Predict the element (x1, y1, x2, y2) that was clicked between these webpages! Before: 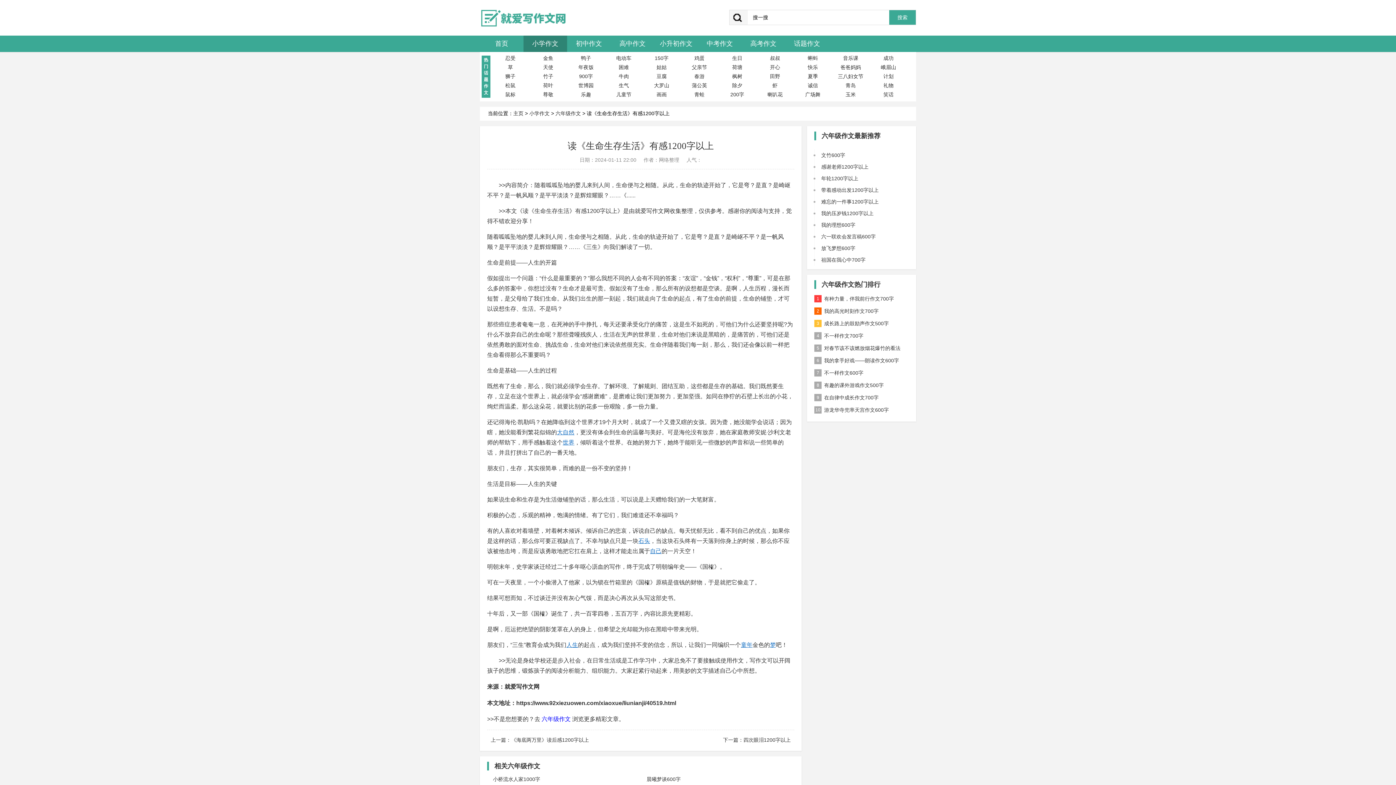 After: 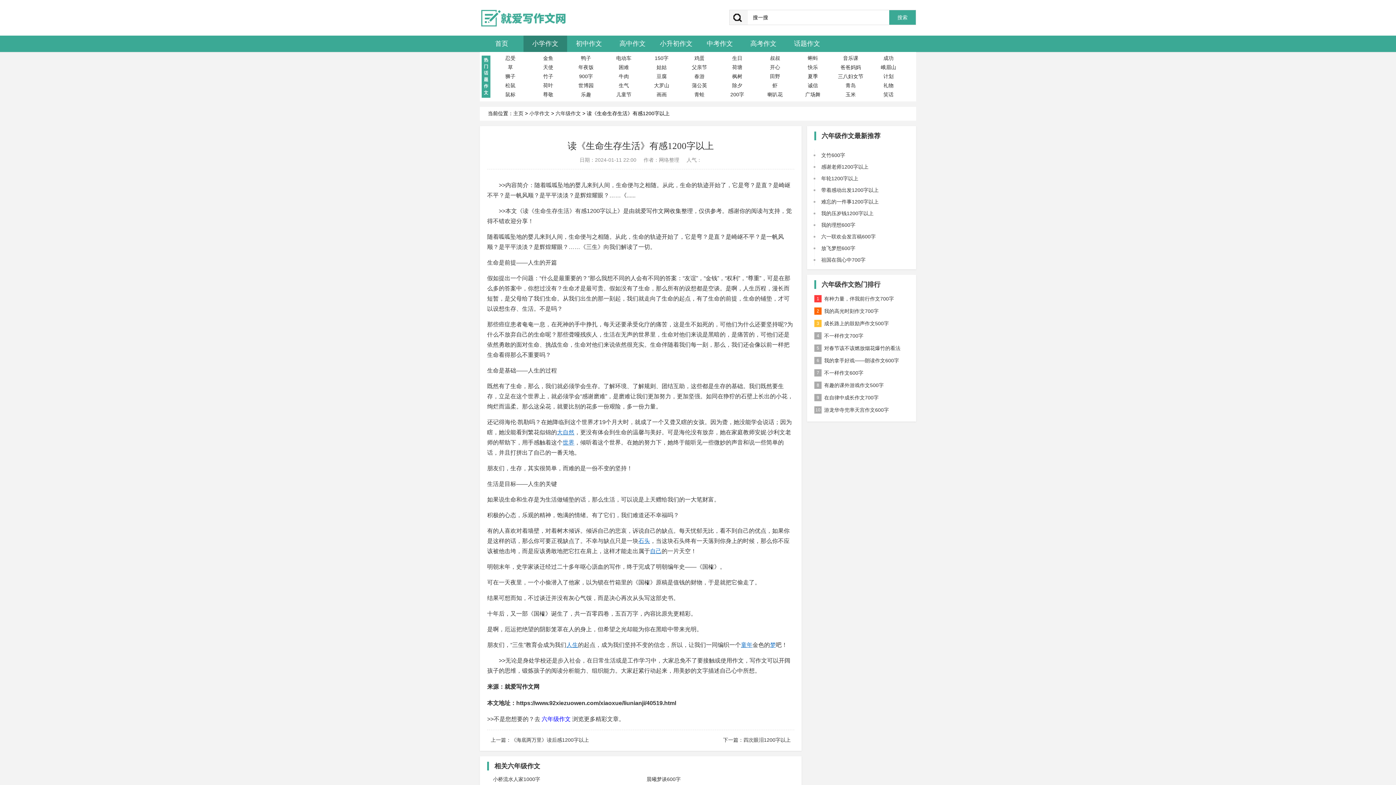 Action: label: 叔叔 bbox: (757, 53, 793, 62)